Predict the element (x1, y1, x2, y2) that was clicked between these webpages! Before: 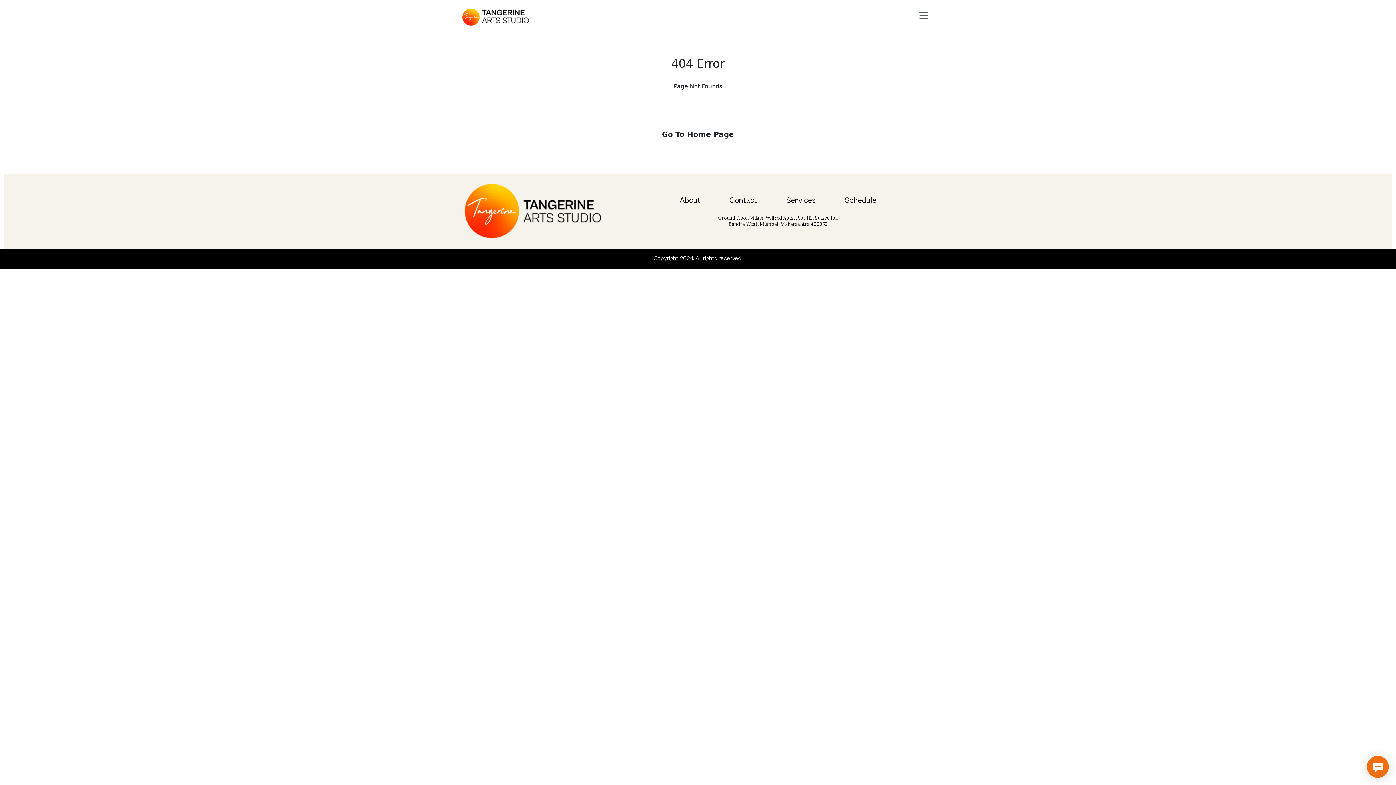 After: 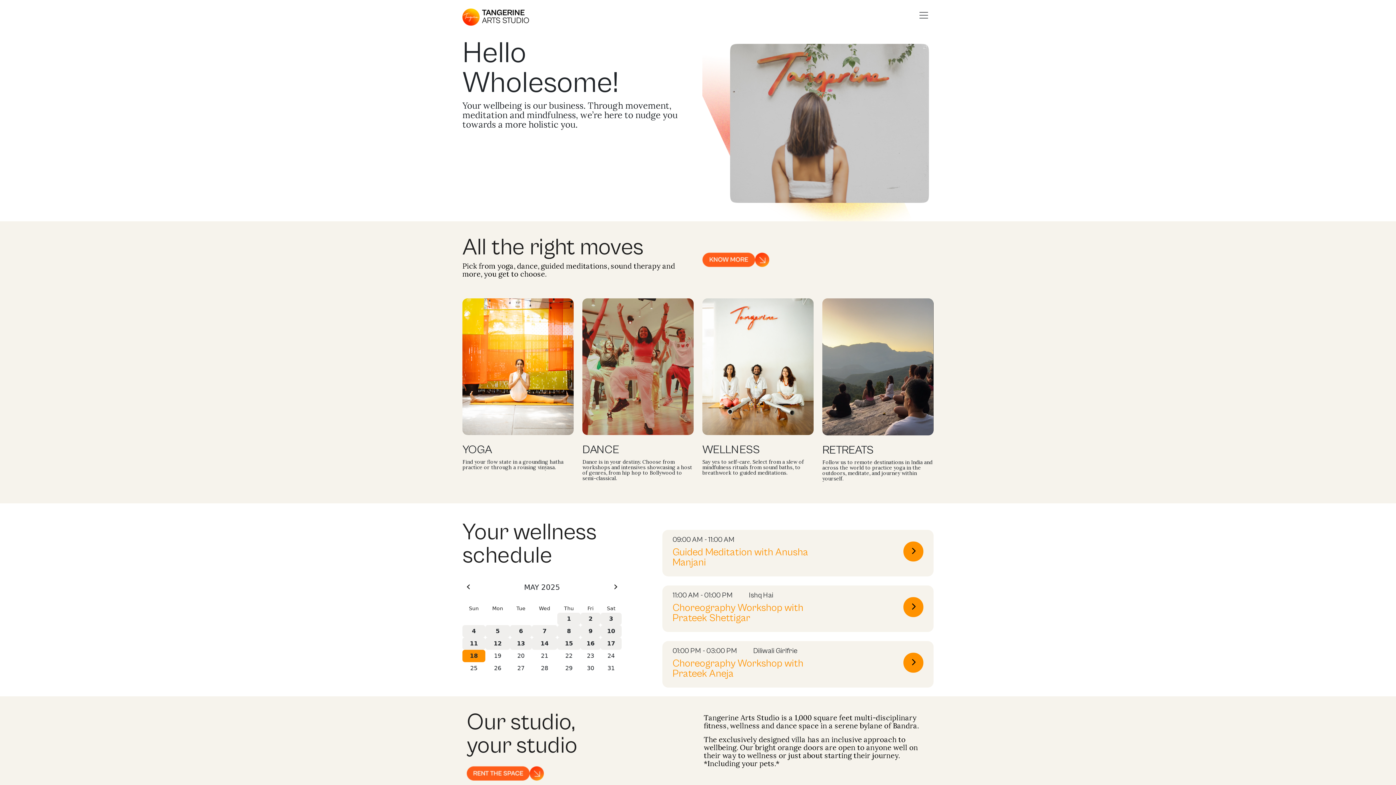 Action: bbox: (653, 125, 743, 143) label: Go To Home Page